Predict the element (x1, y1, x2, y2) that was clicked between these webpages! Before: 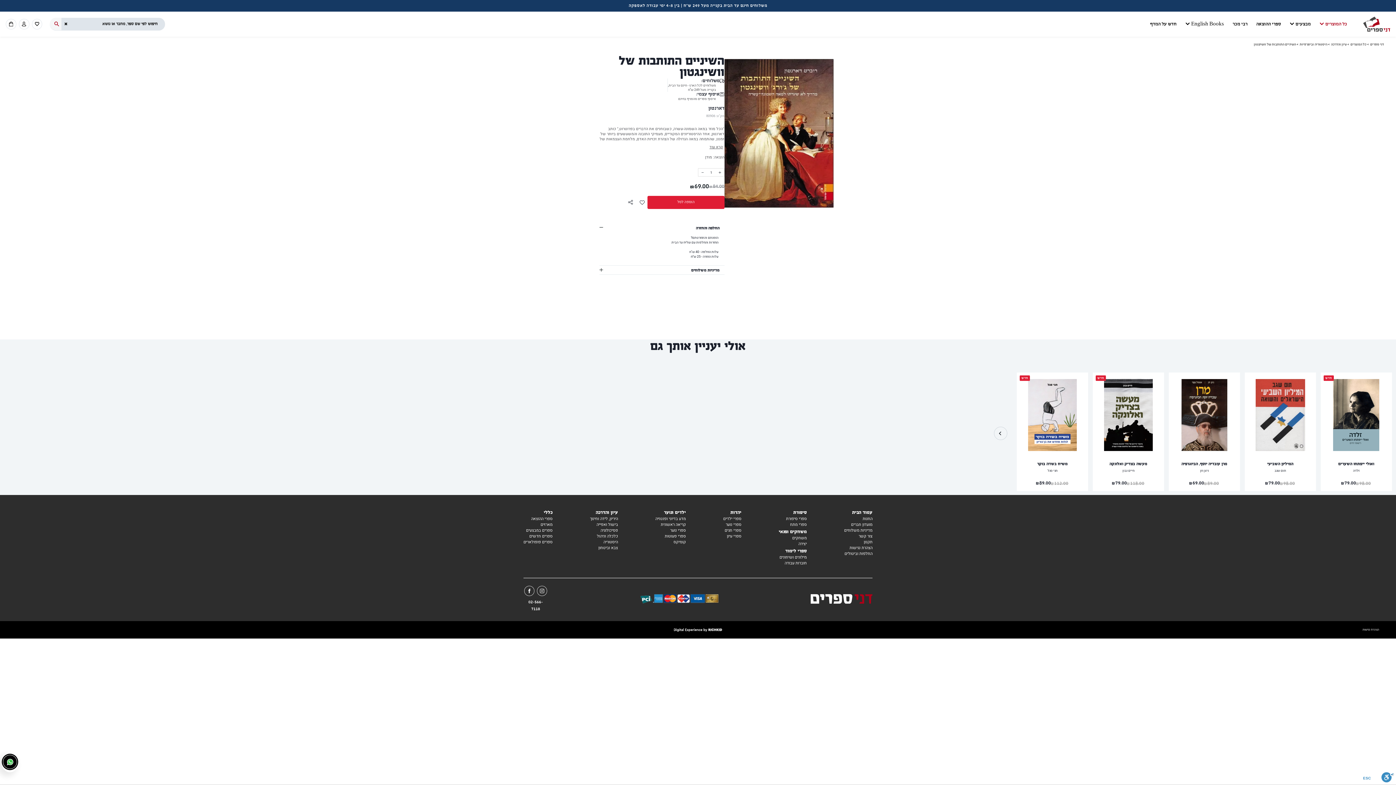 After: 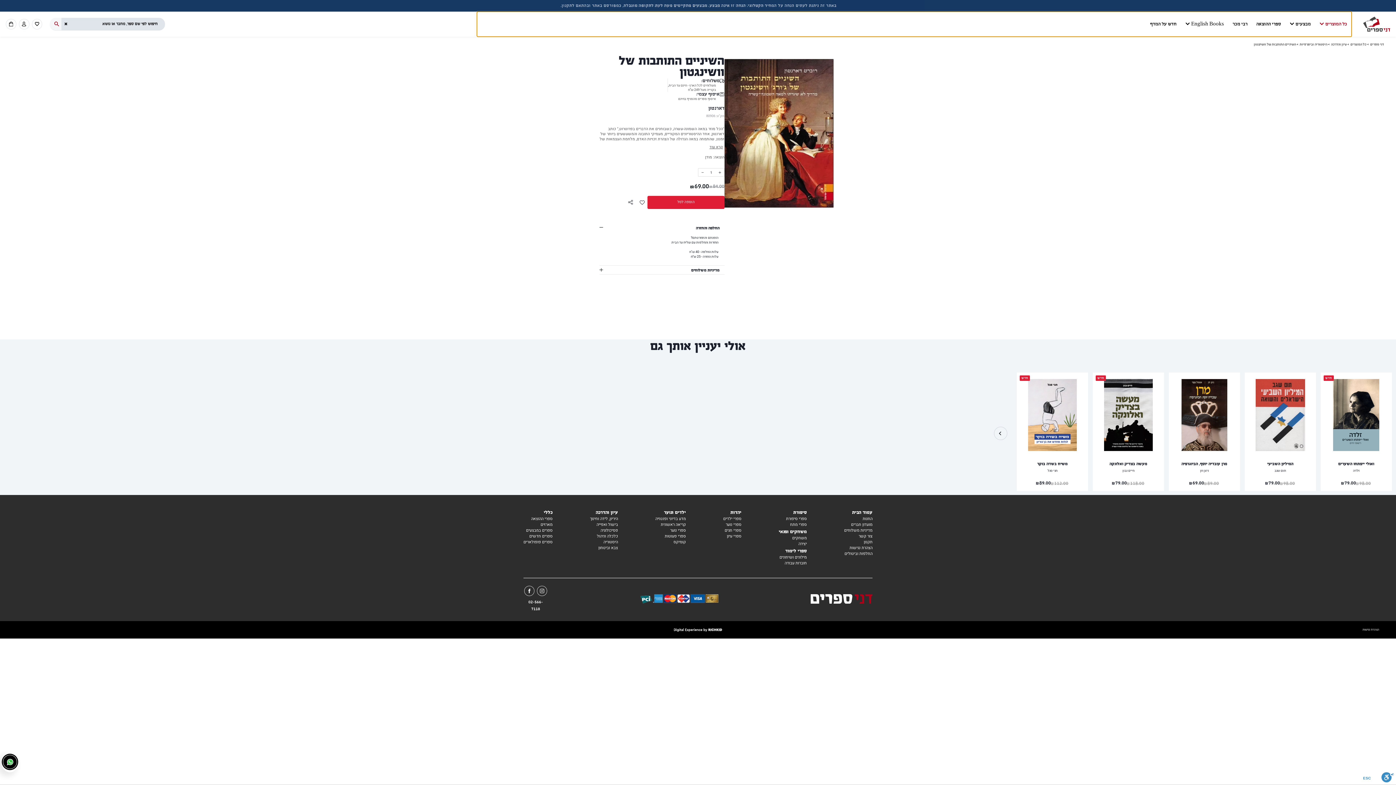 Action: label: תפריט ניווט bbox: (596, 14, 1689, 45)